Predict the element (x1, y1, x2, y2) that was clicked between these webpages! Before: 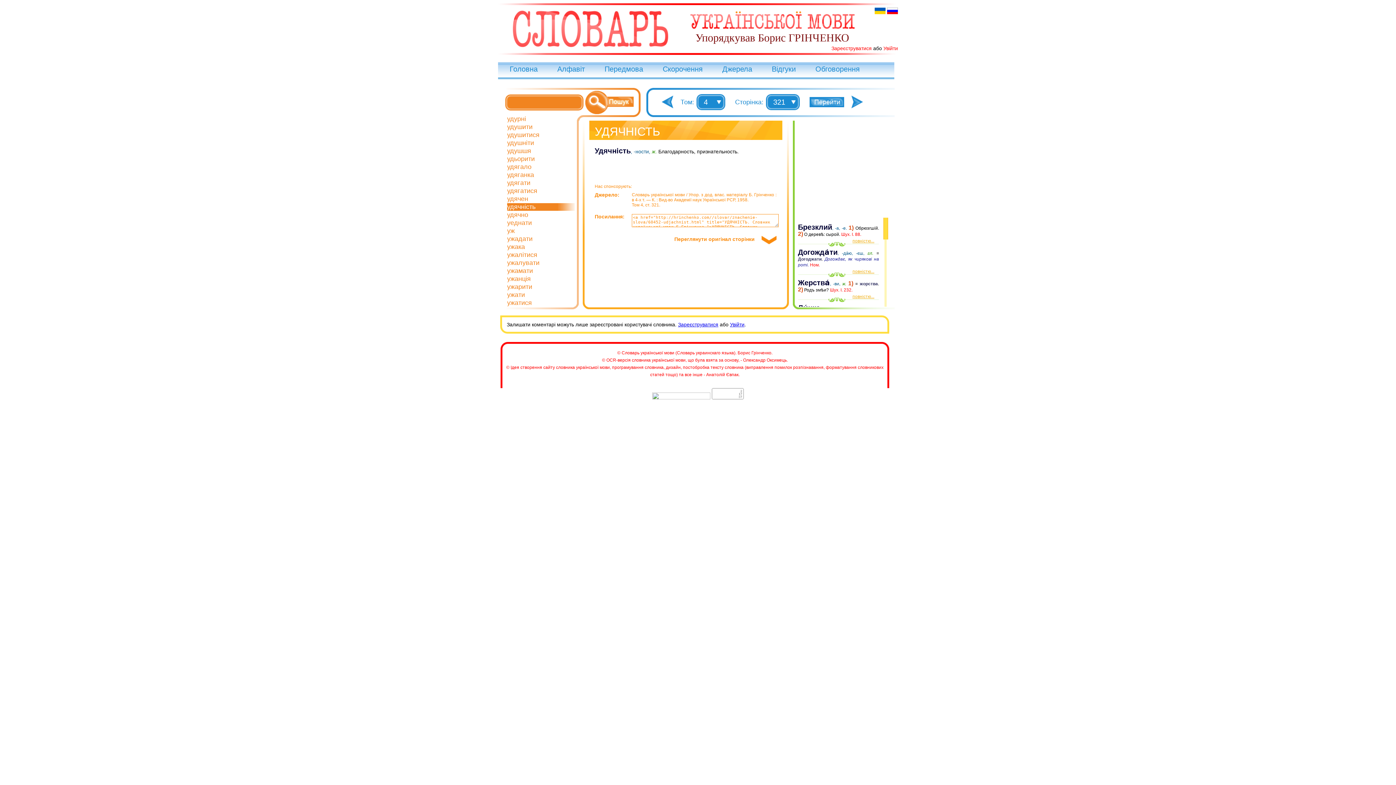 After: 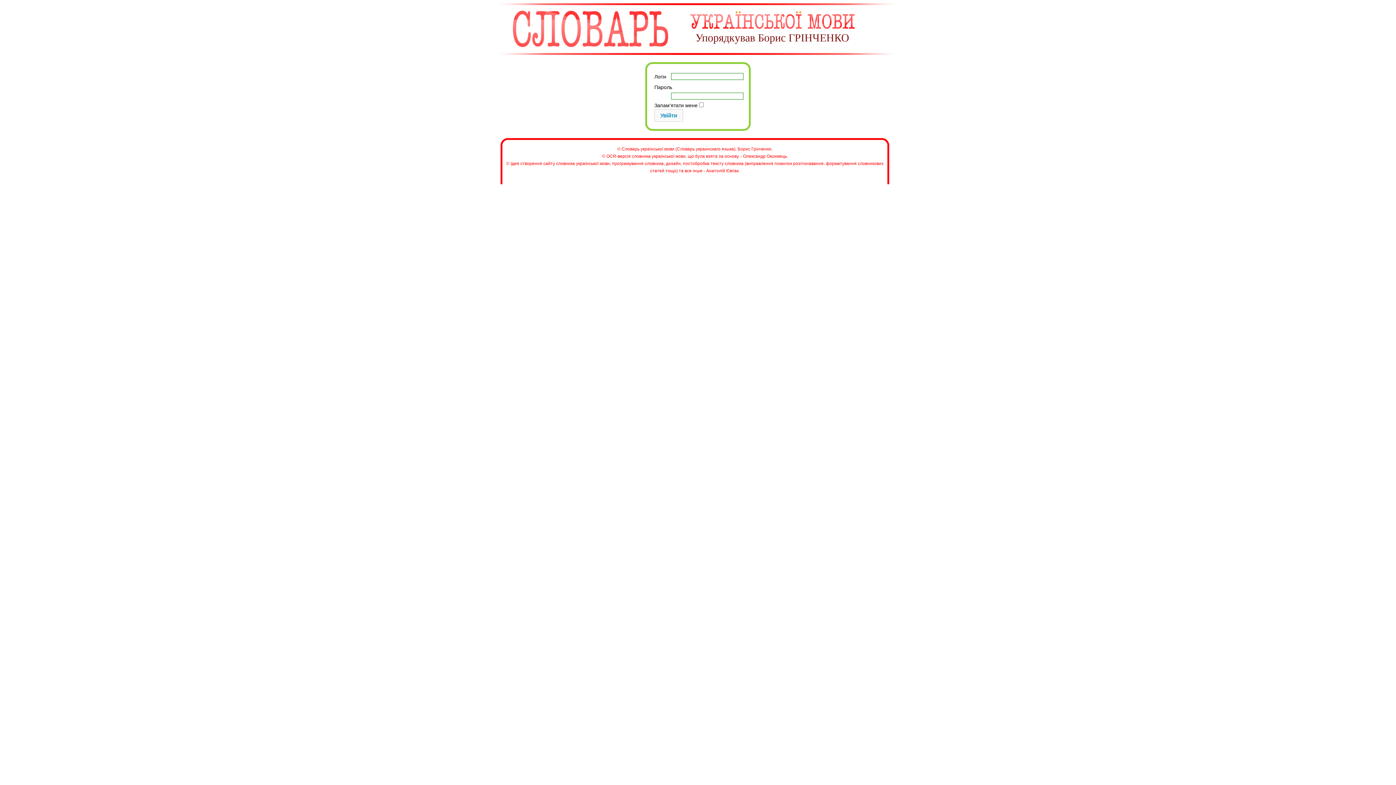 Action: bbox: (730, 321, 744, 327) label: Увійти